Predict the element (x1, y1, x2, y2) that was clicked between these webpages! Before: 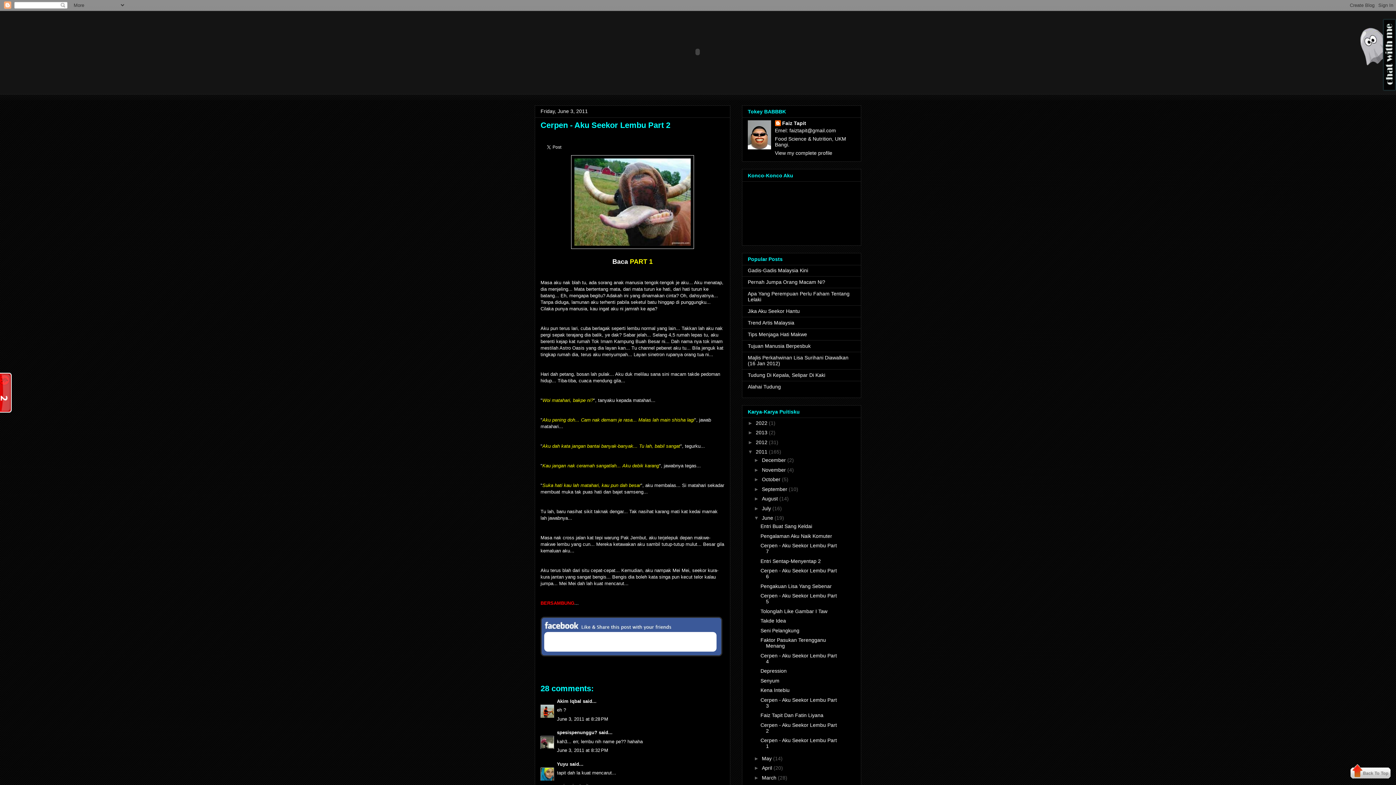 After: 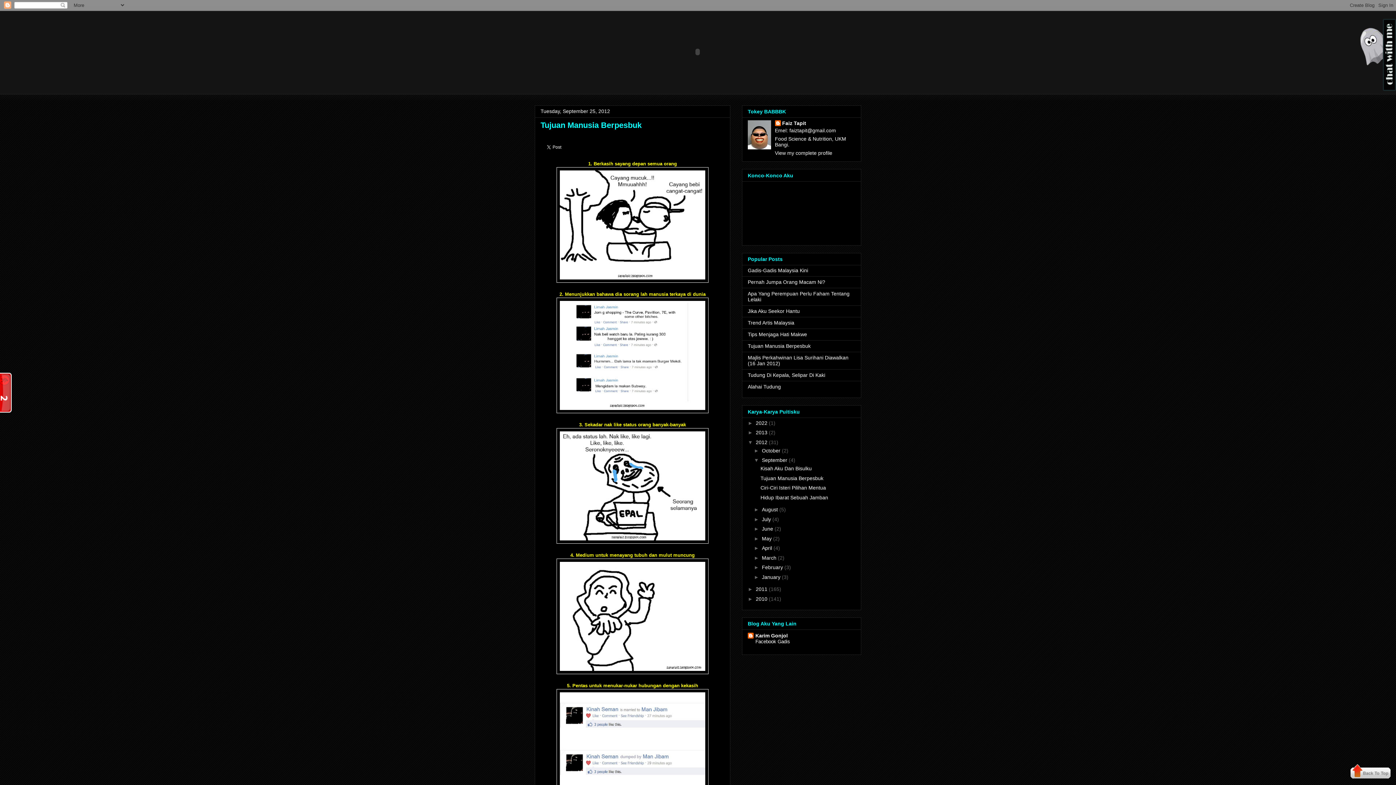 Action: label: Tujuan Manusia Berpesbuk bbox: (748, 343, 810, 349)